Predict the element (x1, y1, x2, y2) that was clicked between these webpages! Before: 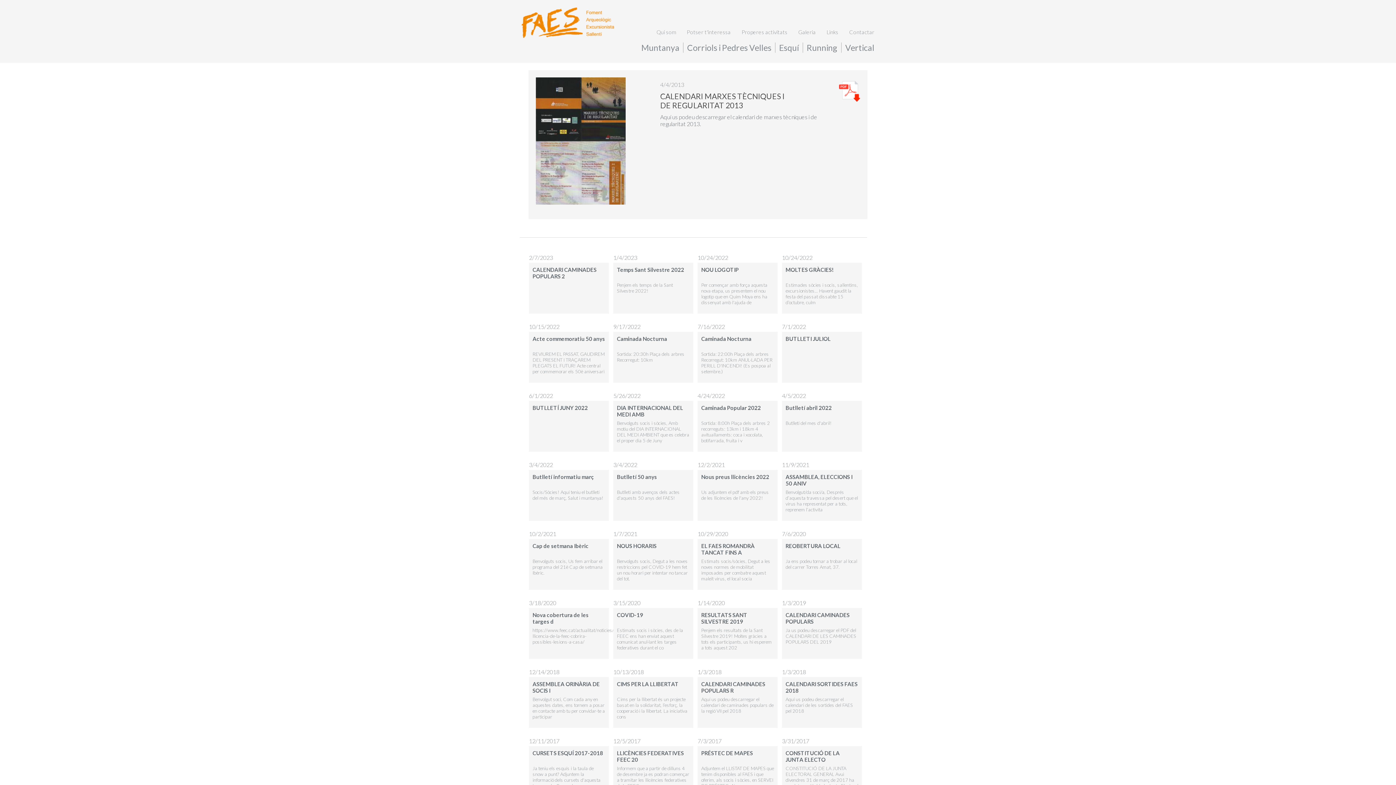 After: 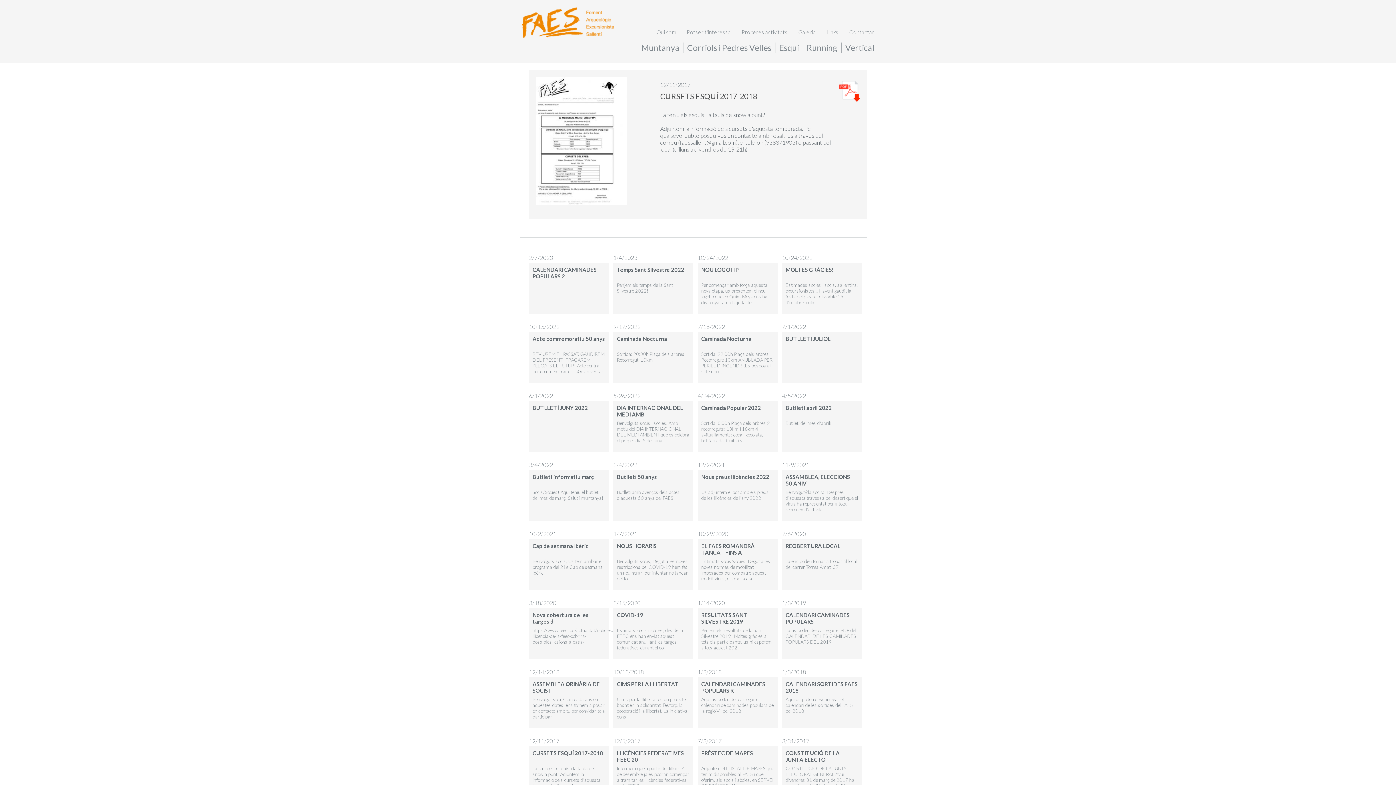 Action: bbox: (529, 737, 609, 797) label: 12/11/2017
CURSETS ESQUÍ 2017-2018
Ja teniu els esquís i la taula de snow a punt? Adjuntem la informació dels cursets d'aquesta temporada. Per qualsev